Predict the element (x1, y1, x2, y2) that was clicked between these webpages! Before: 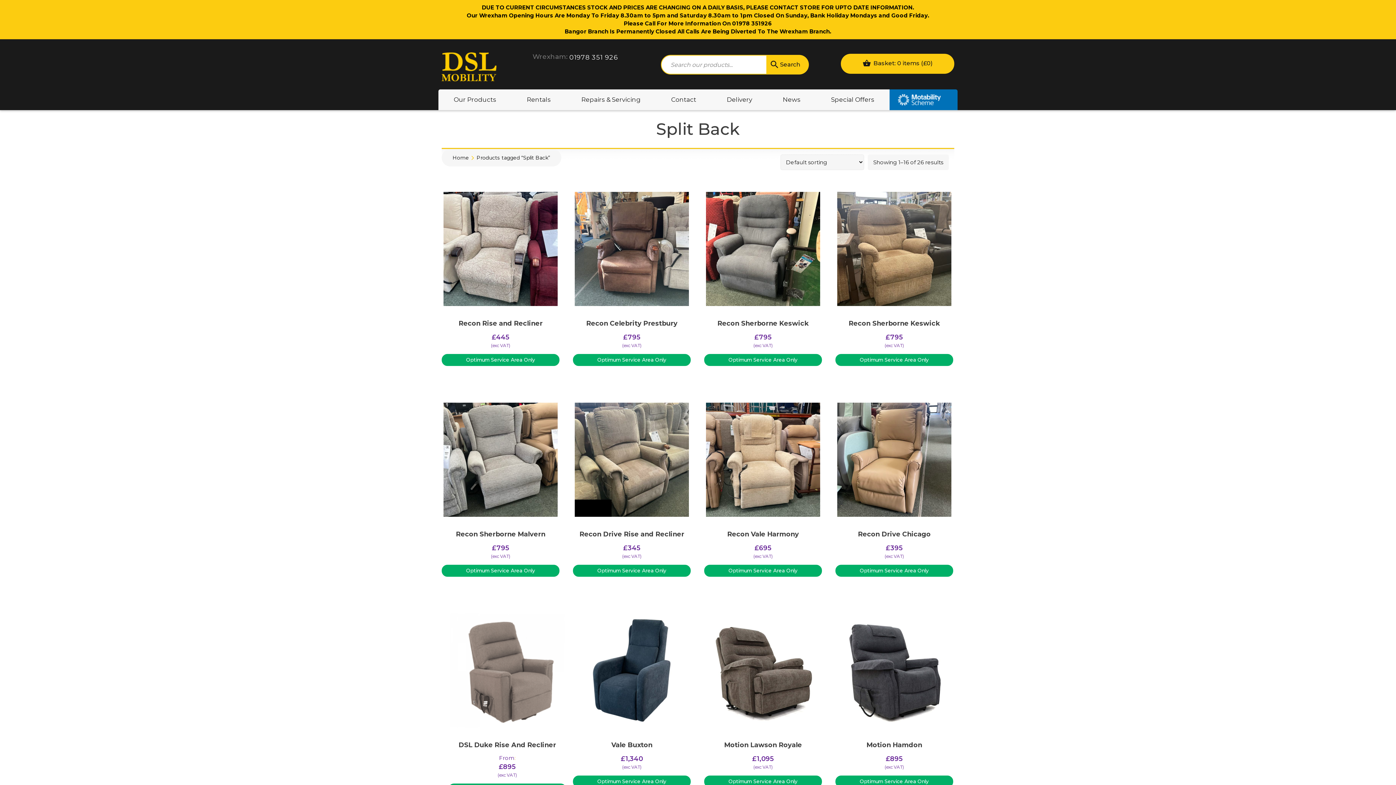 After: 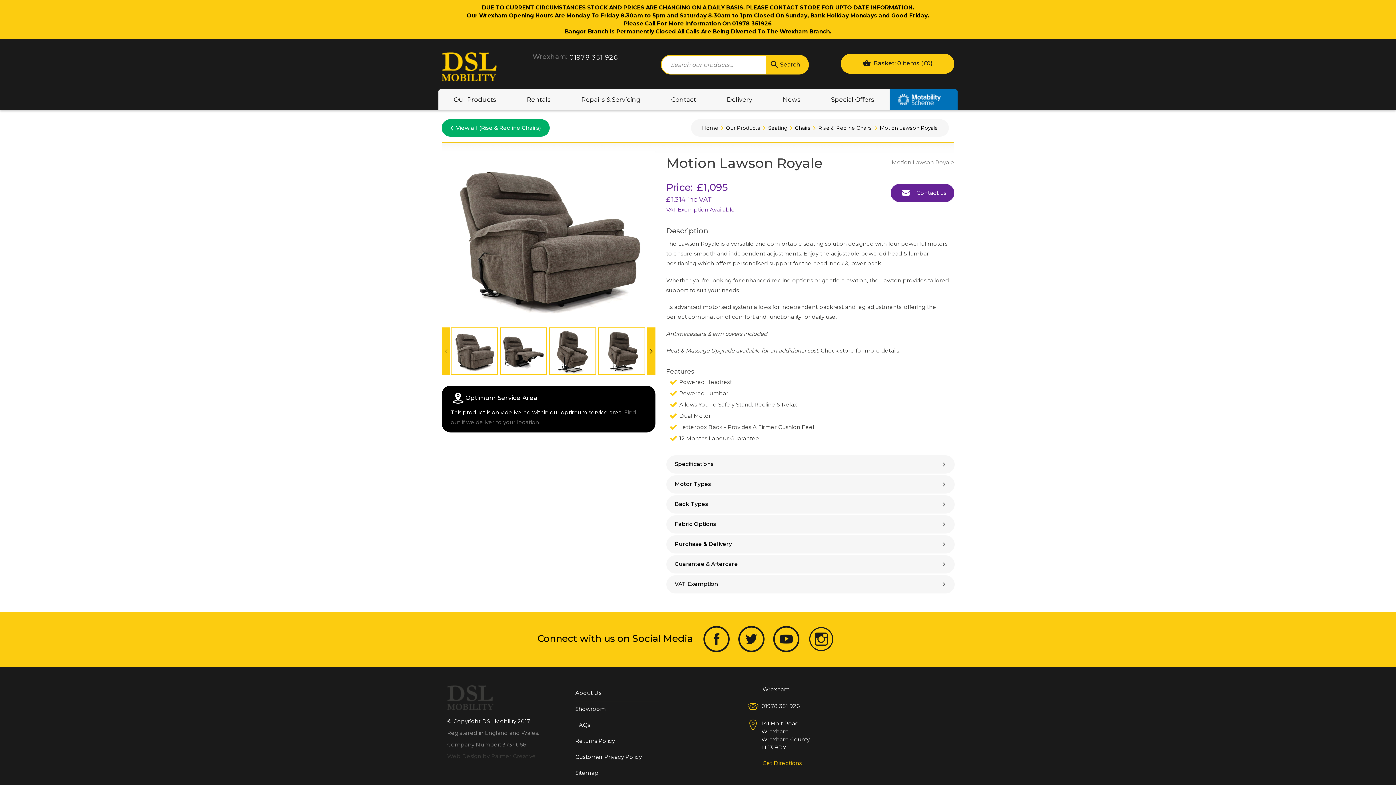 Action: bbox: (704, 775, 822, 787) label: Optimum Service Area Only